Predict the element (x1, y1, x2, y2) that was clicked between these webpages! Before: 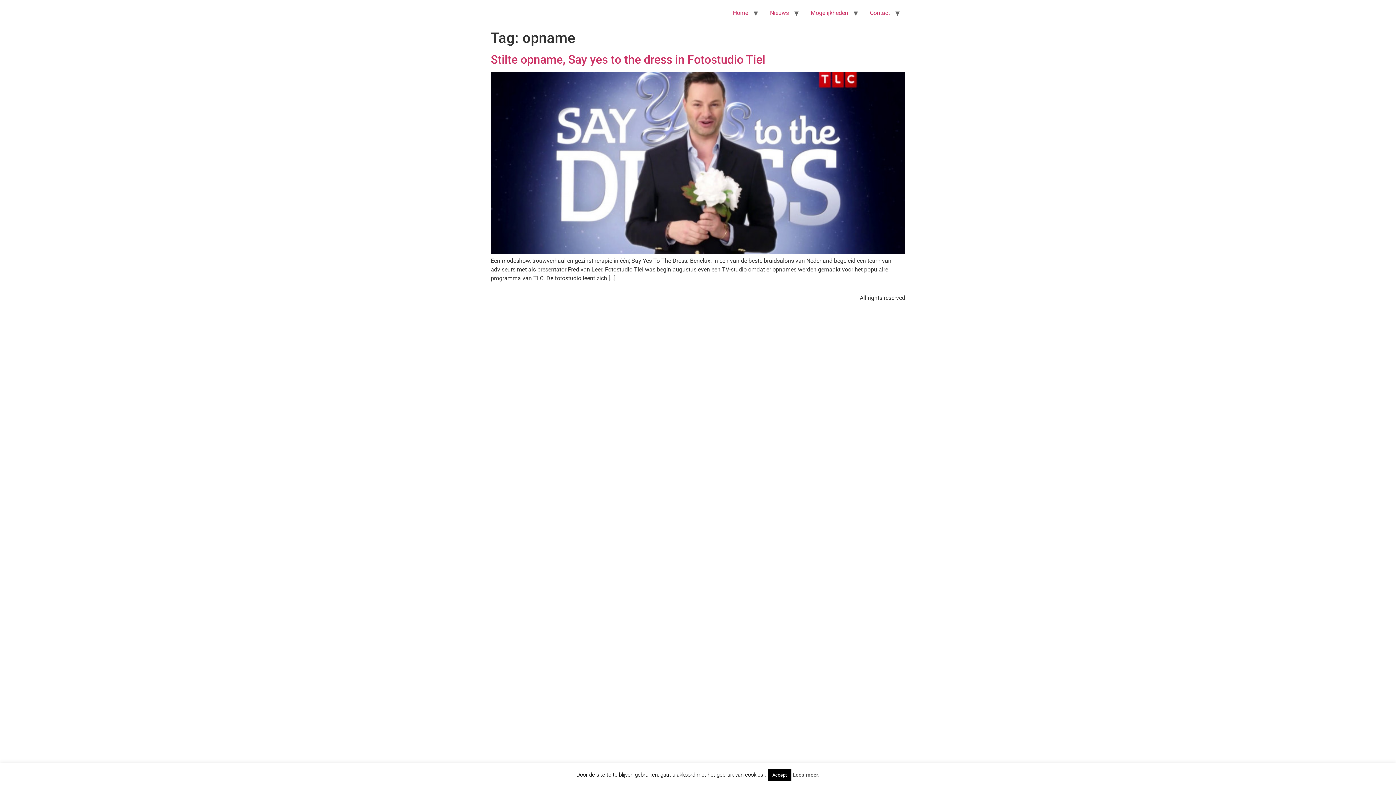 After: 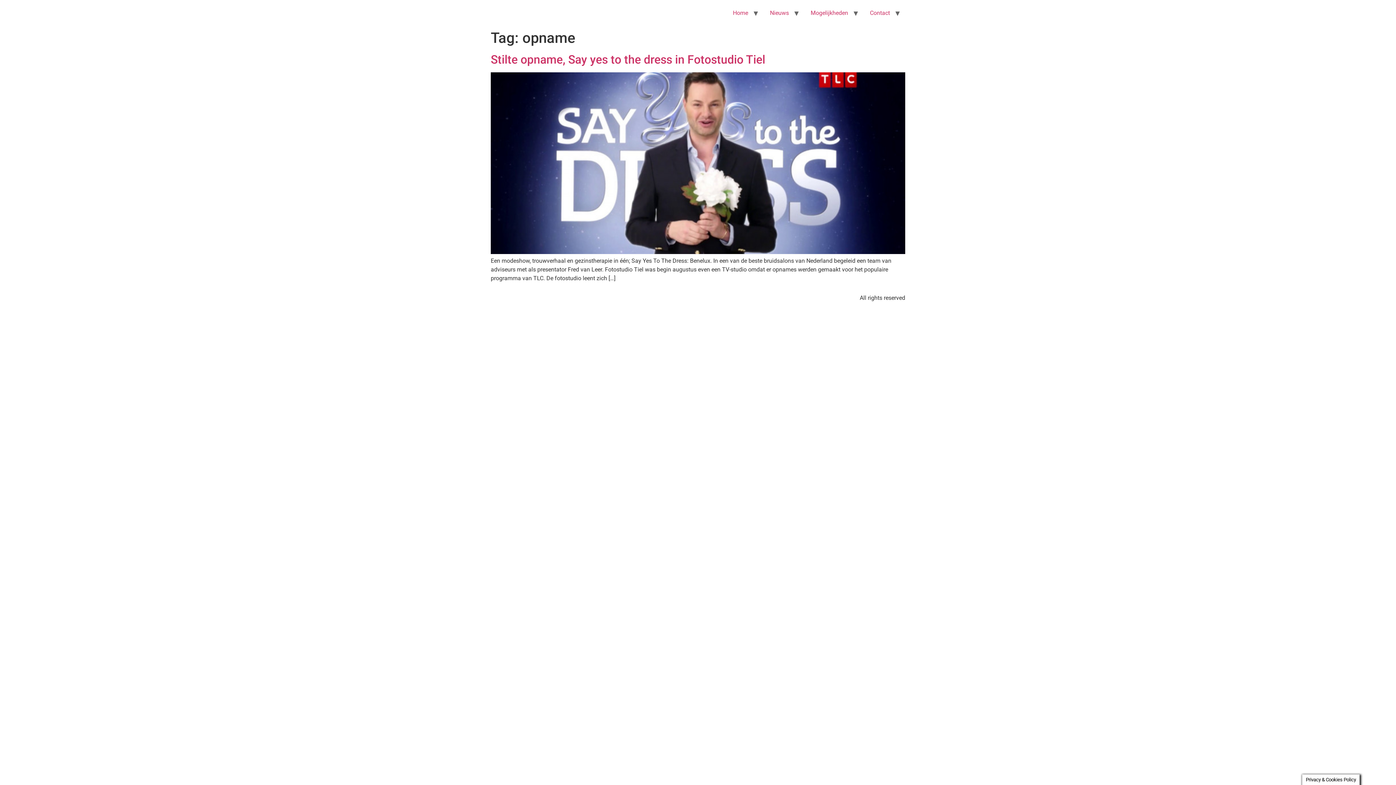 Action: bbox: (768, 769, 791, 781) label: Accept